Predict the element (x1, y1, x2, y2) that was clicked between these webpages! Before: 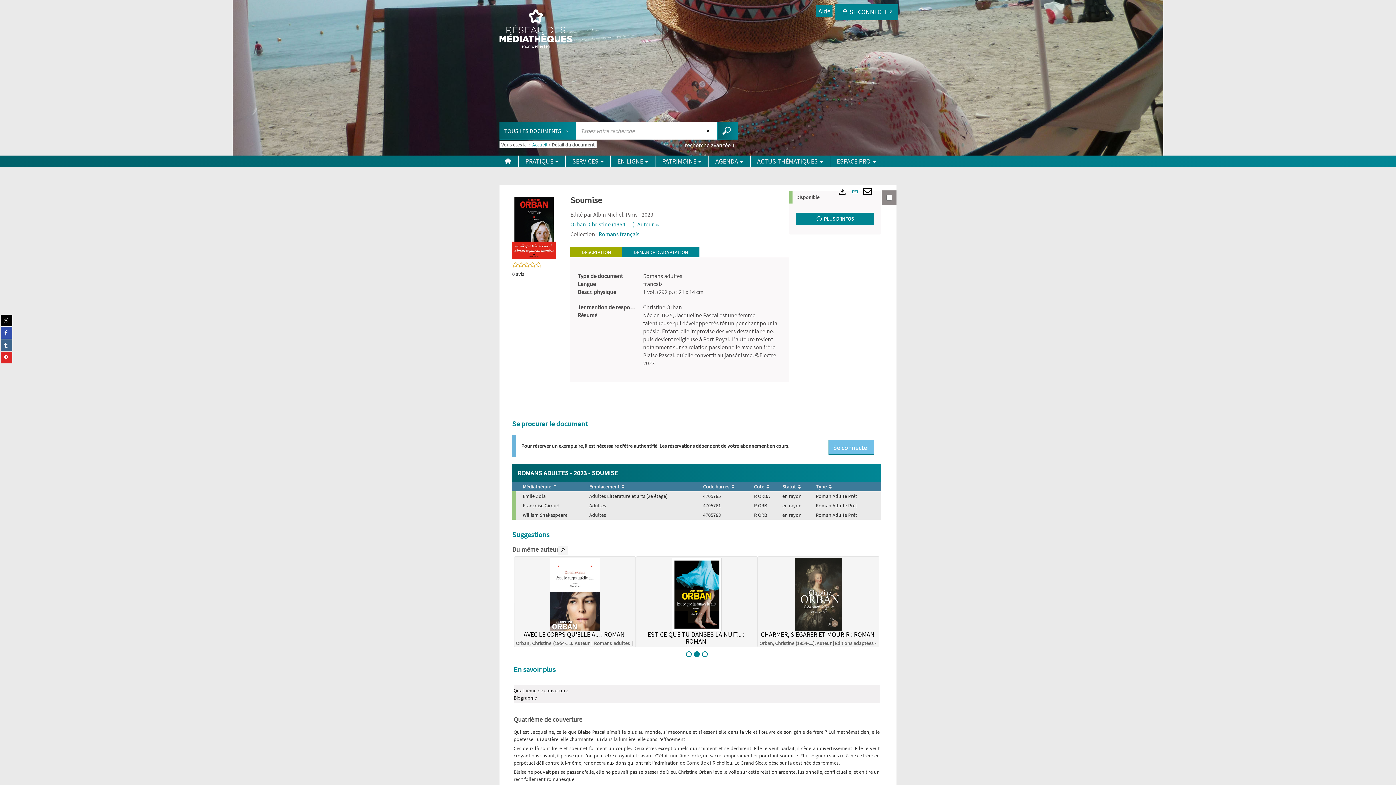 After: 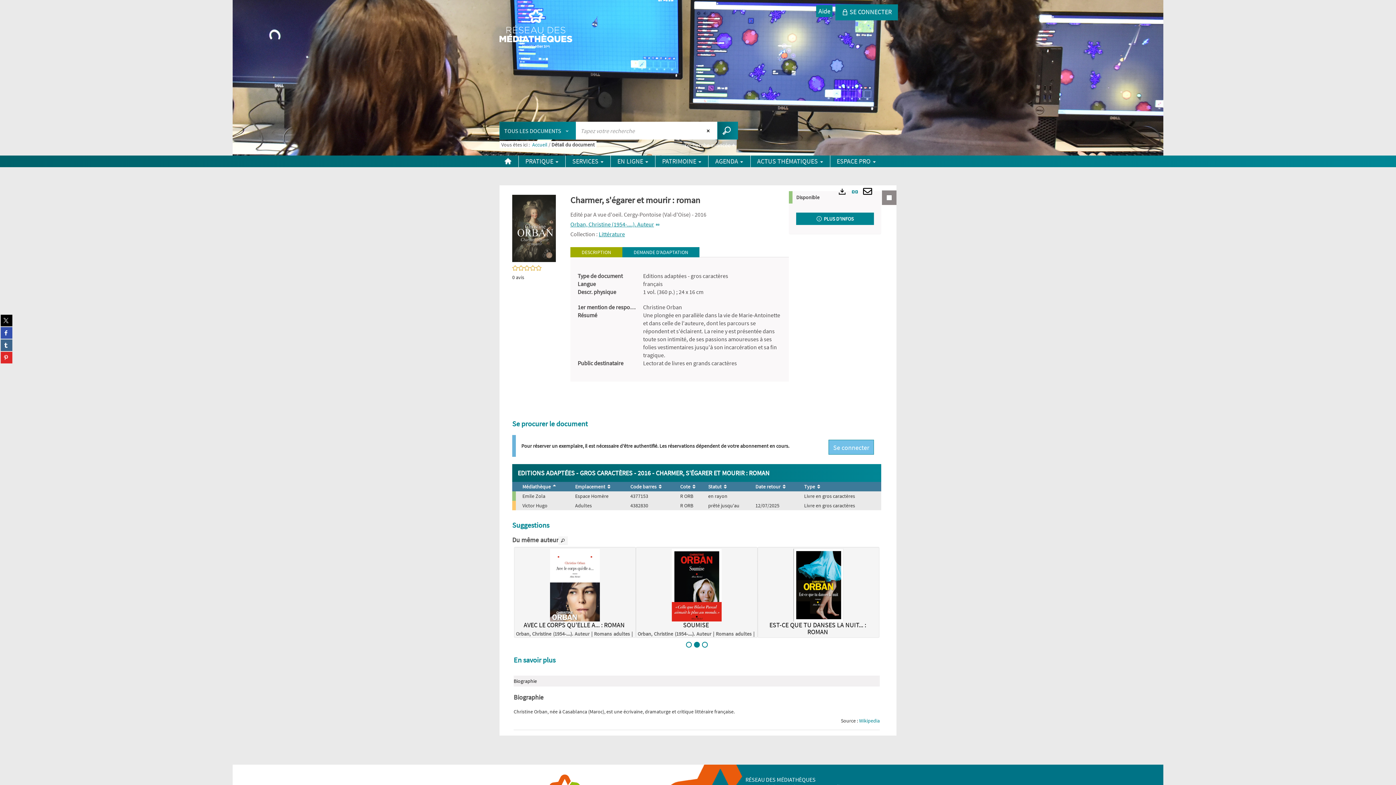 Action: bbox: (759, 558, 877, 631)